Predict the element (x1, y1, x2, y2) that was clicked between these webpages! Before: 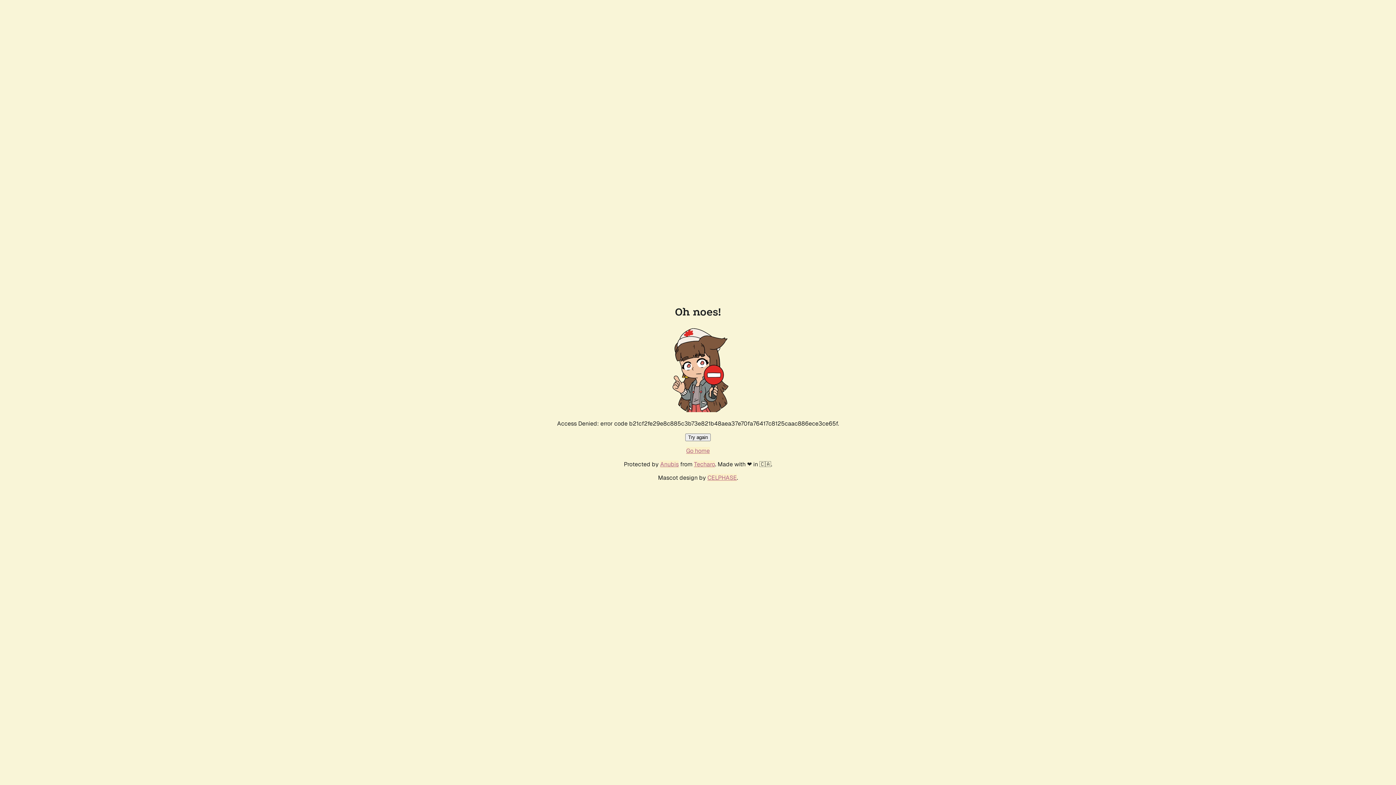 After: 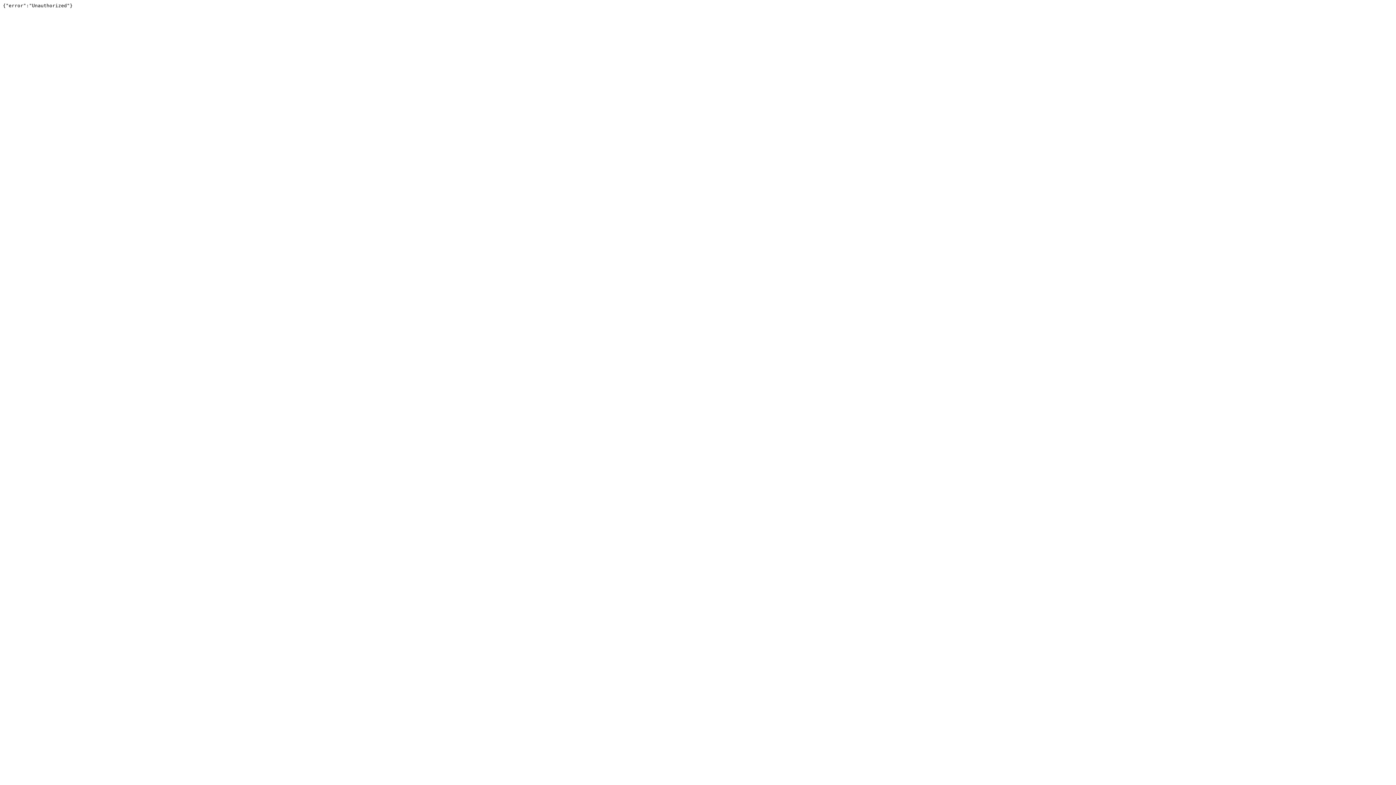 Action: label: Techaro bbox: (694, 460, 715, 468)